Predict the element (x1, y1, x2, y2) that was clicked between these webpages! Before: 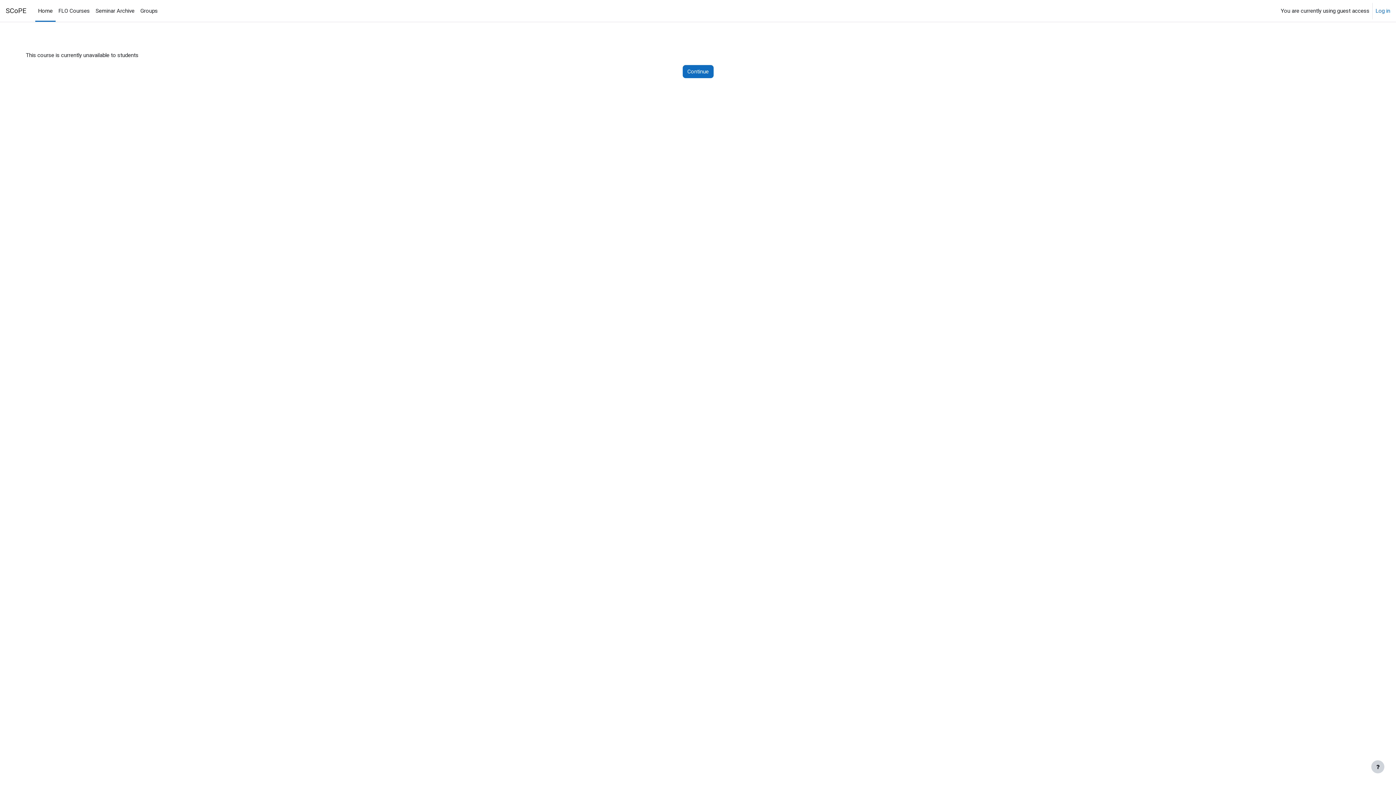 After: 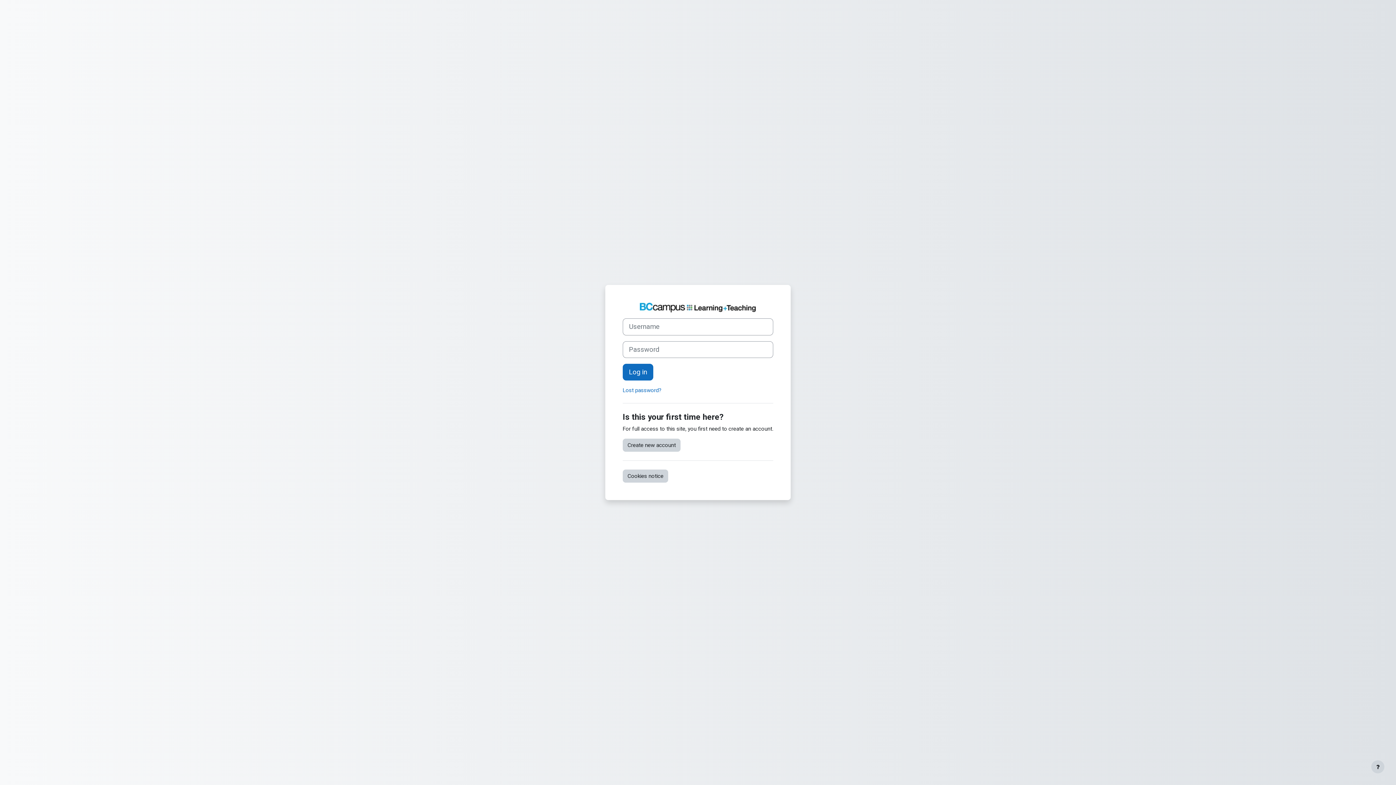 Action: bbox: (1376, 6, 1390, 14) label: Log in